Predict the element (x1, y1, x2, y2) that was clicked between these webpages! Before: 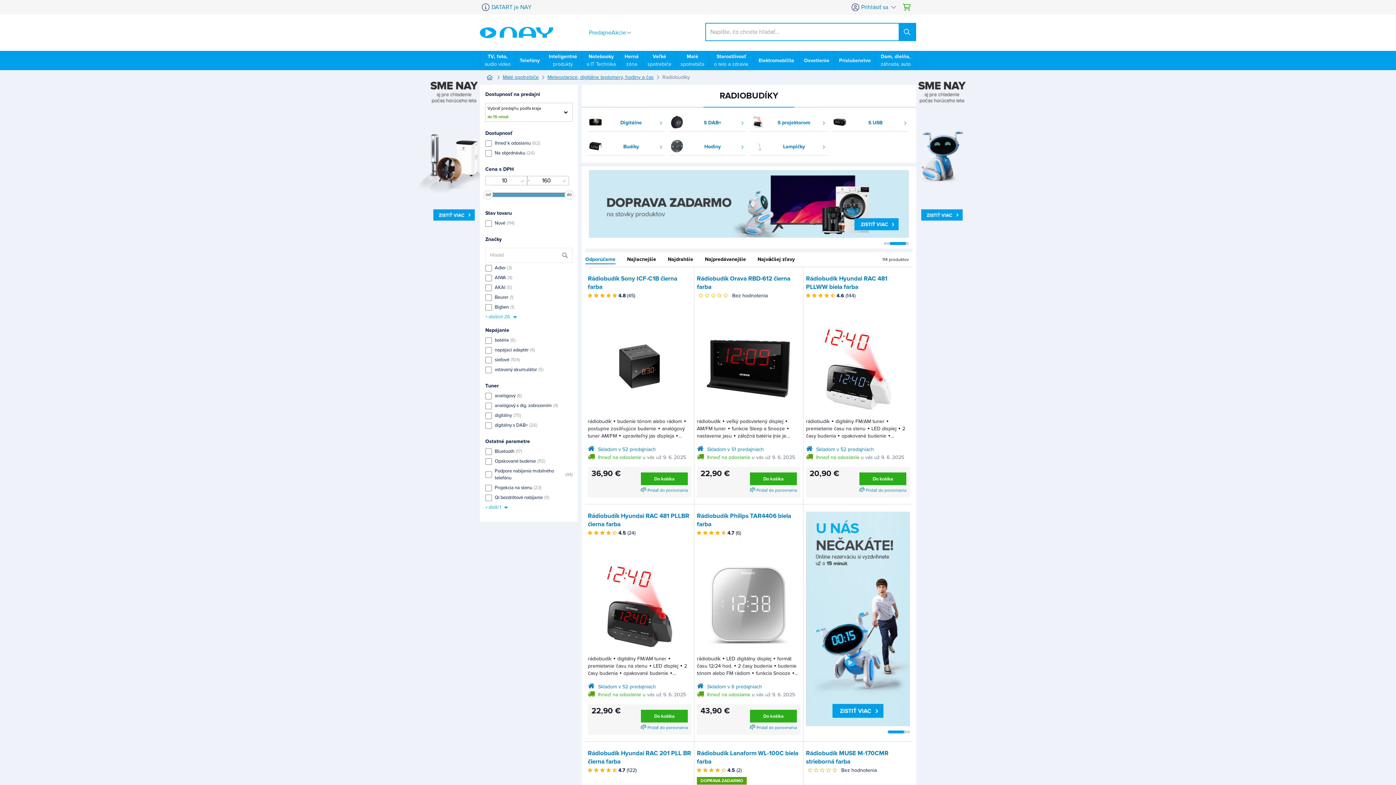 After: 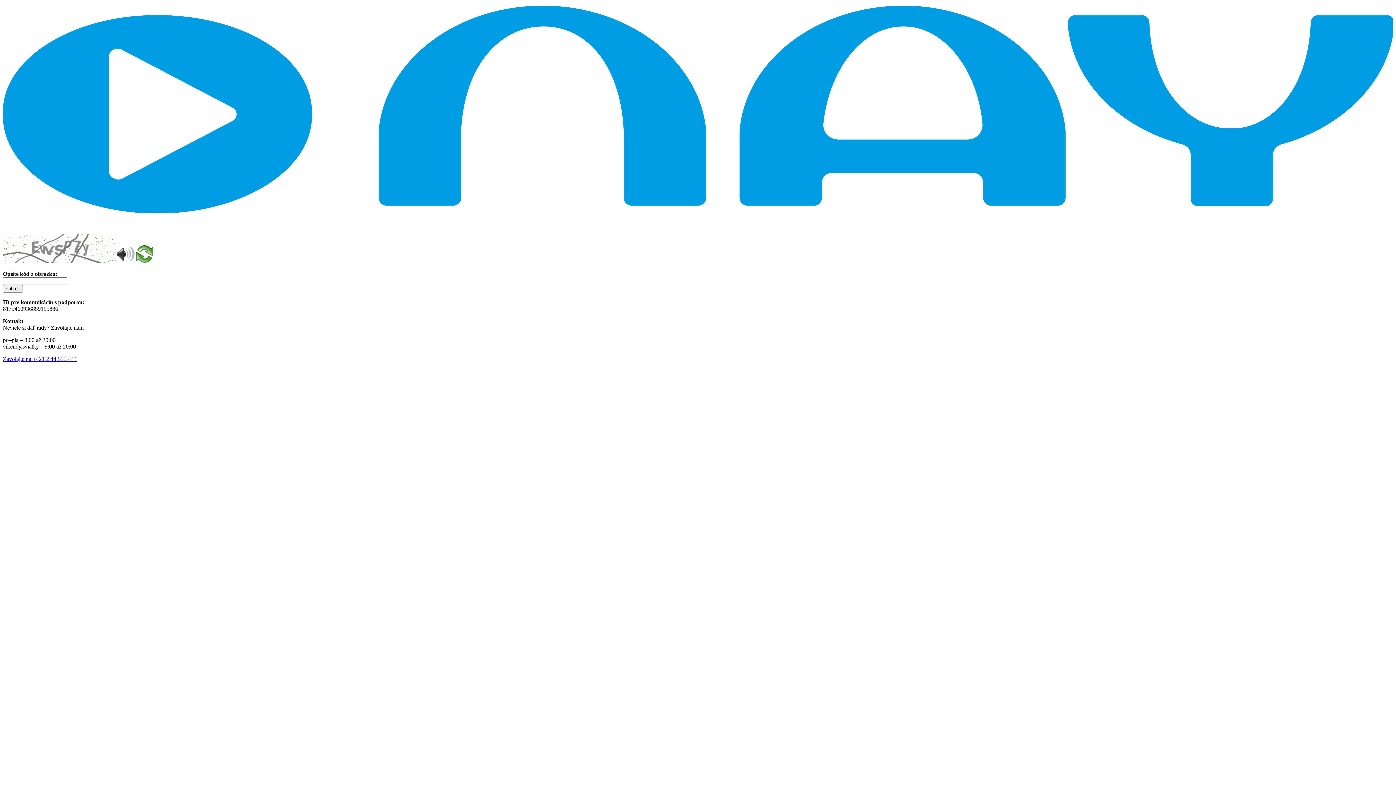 Action: bbox: (807, 327, 909, 410)